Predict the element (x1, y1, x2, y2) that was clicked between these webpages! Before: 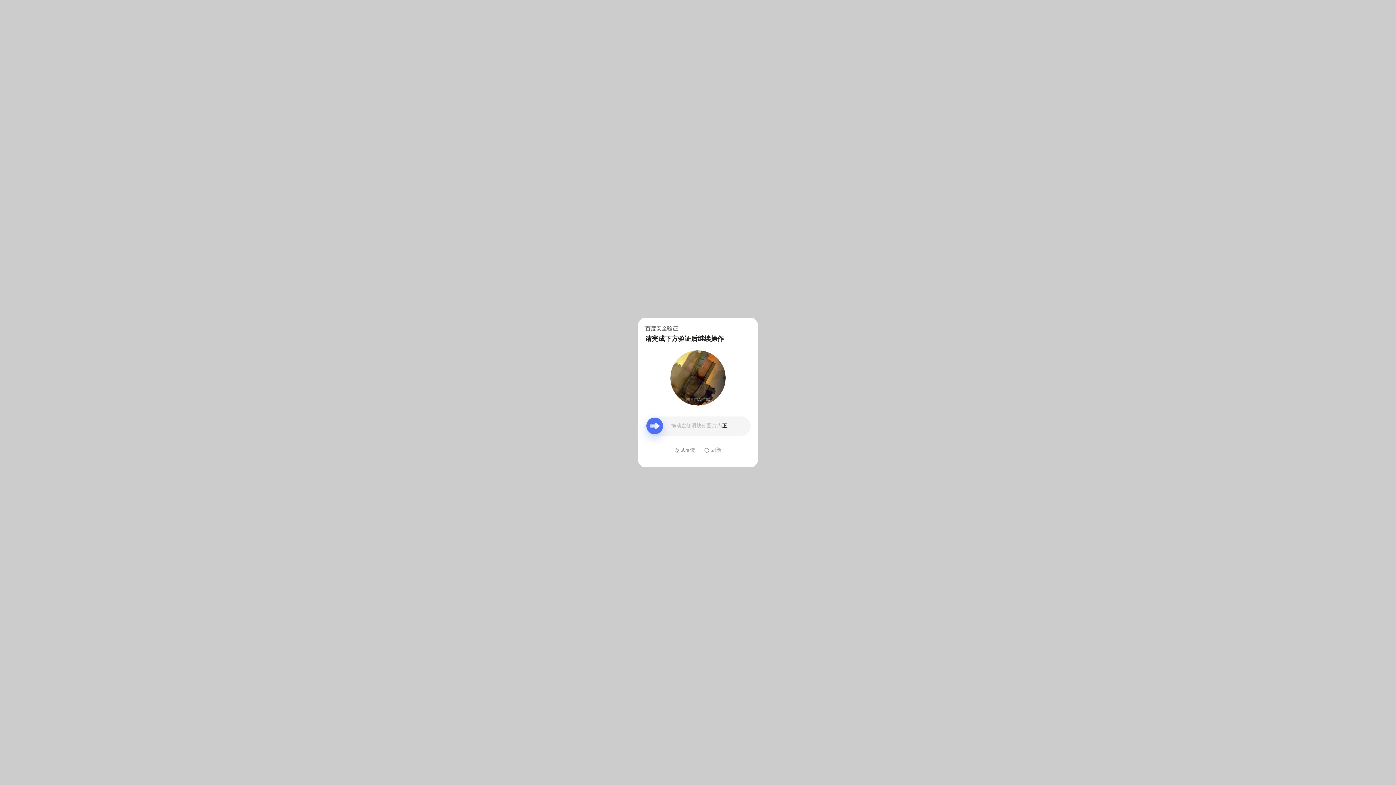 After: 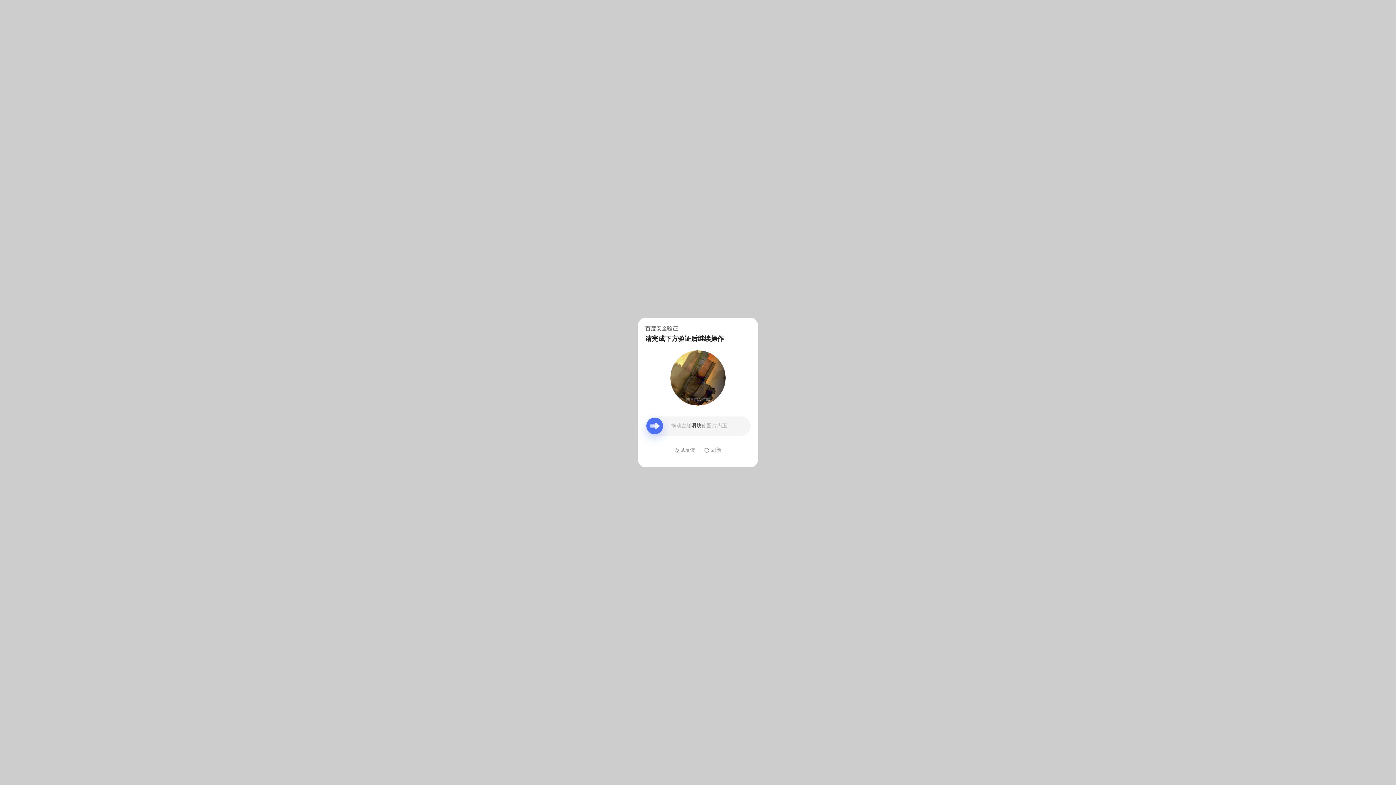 Action: label: 意见反馈 bbox: (674, 439, 695, 461)